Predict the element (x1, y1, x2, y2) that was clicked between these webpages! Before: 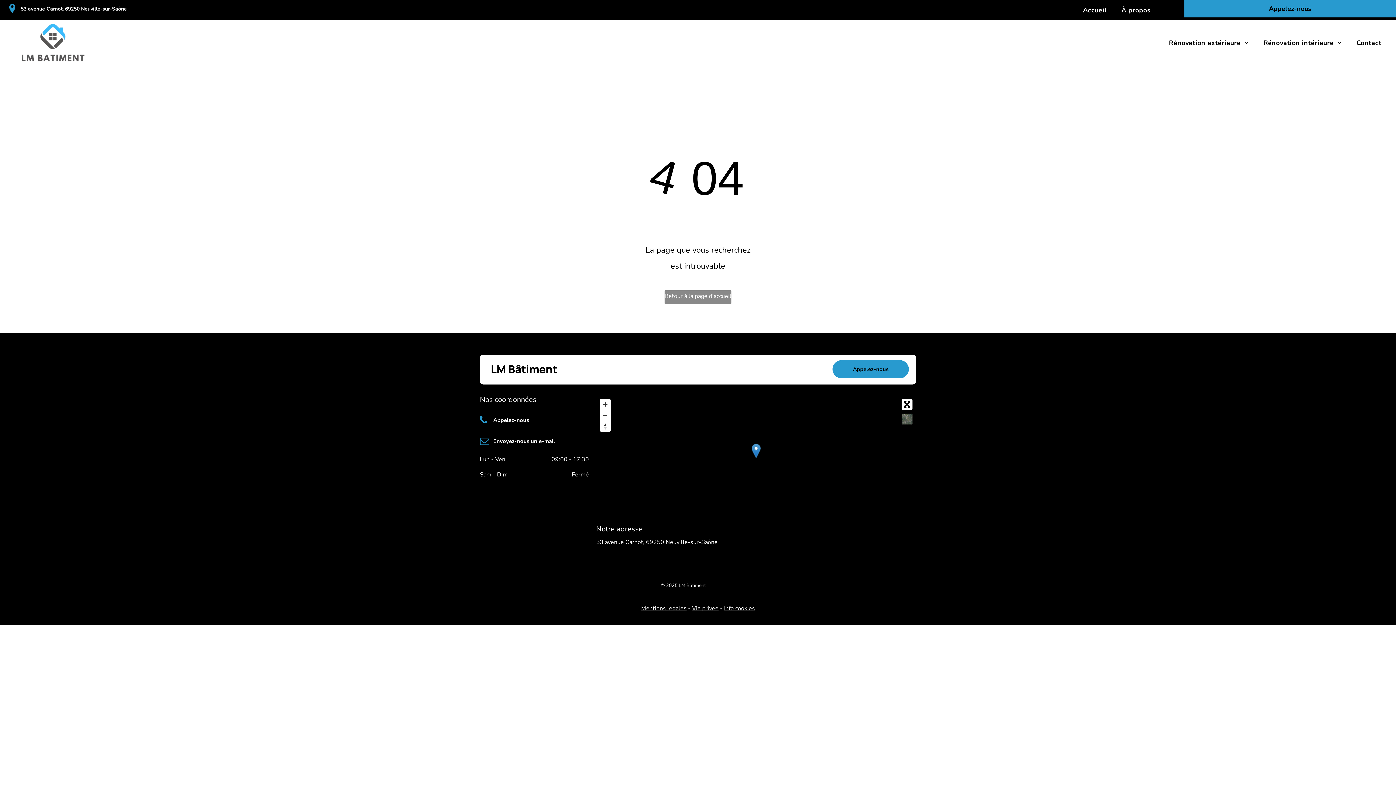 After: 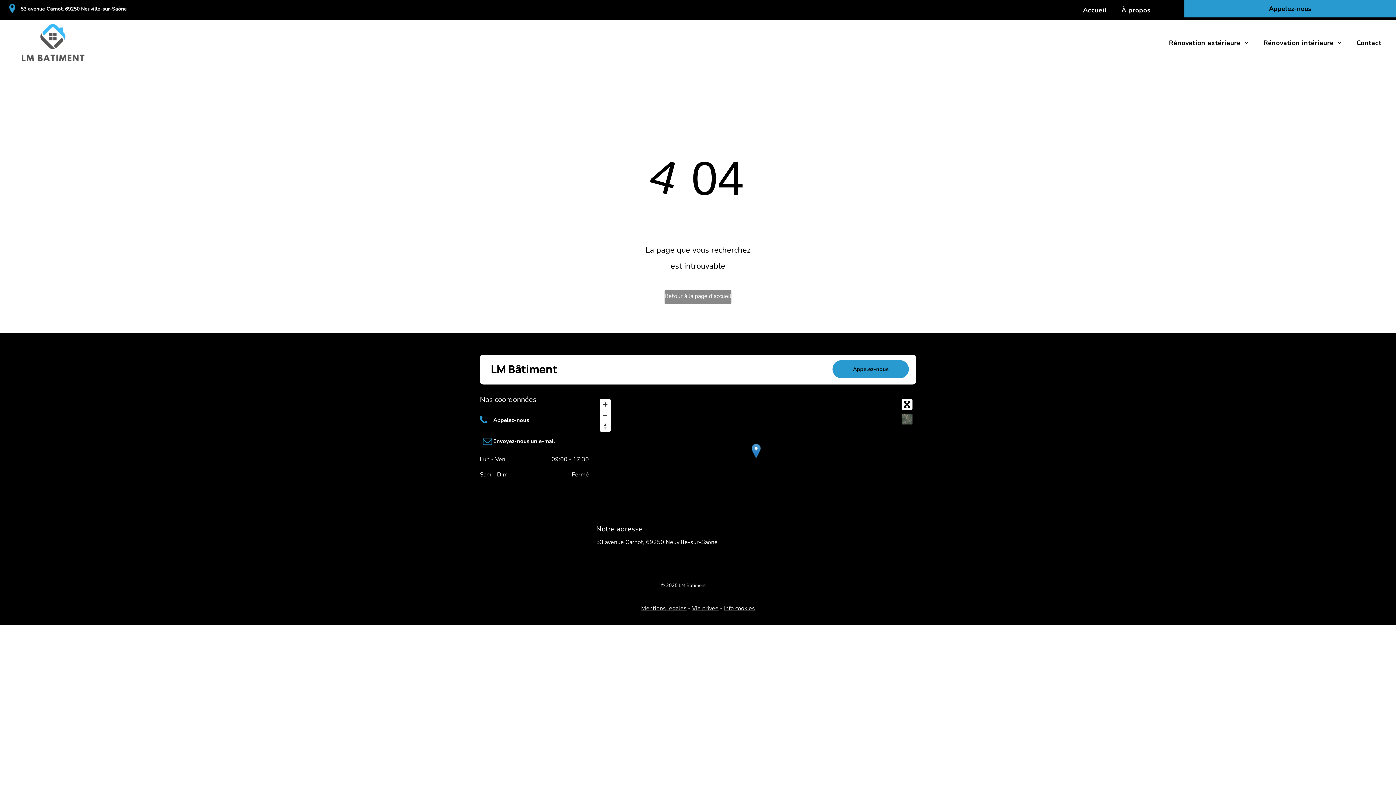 Action: bbox: (480, 432, 589, 450) label: Envoyez-nous un e-mail 